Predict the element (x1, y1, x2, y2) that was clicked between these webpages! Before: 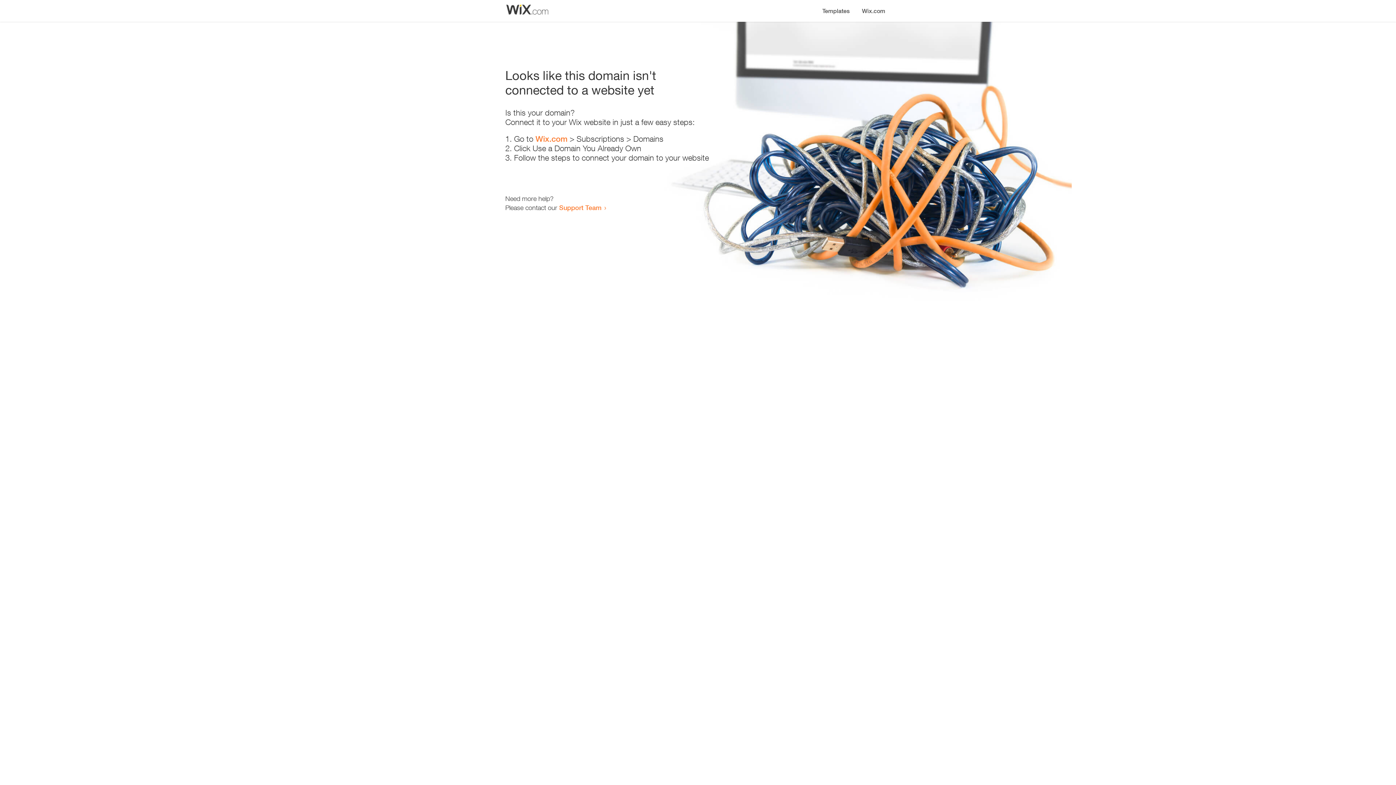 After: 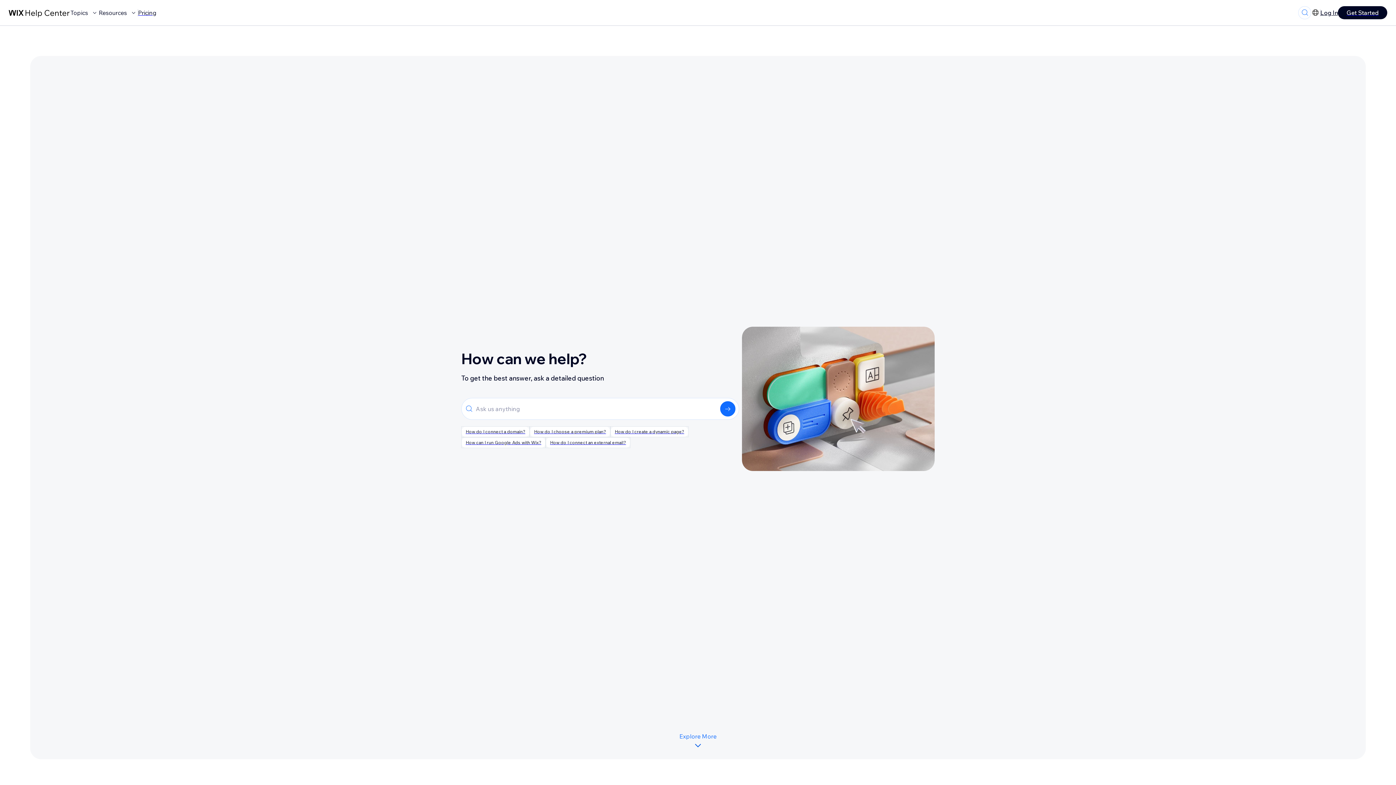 Action: label: Support Team bbox: (559, 203, 601, 211)